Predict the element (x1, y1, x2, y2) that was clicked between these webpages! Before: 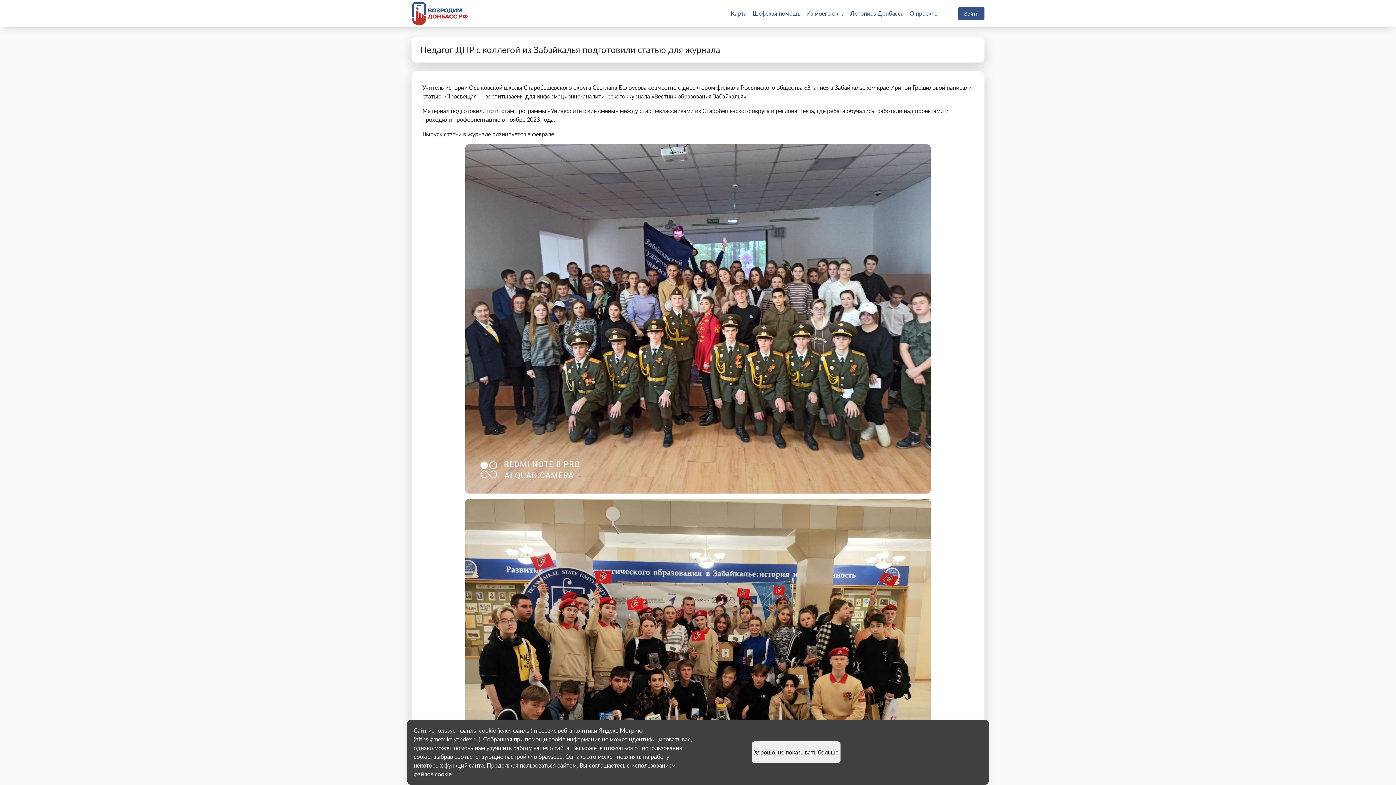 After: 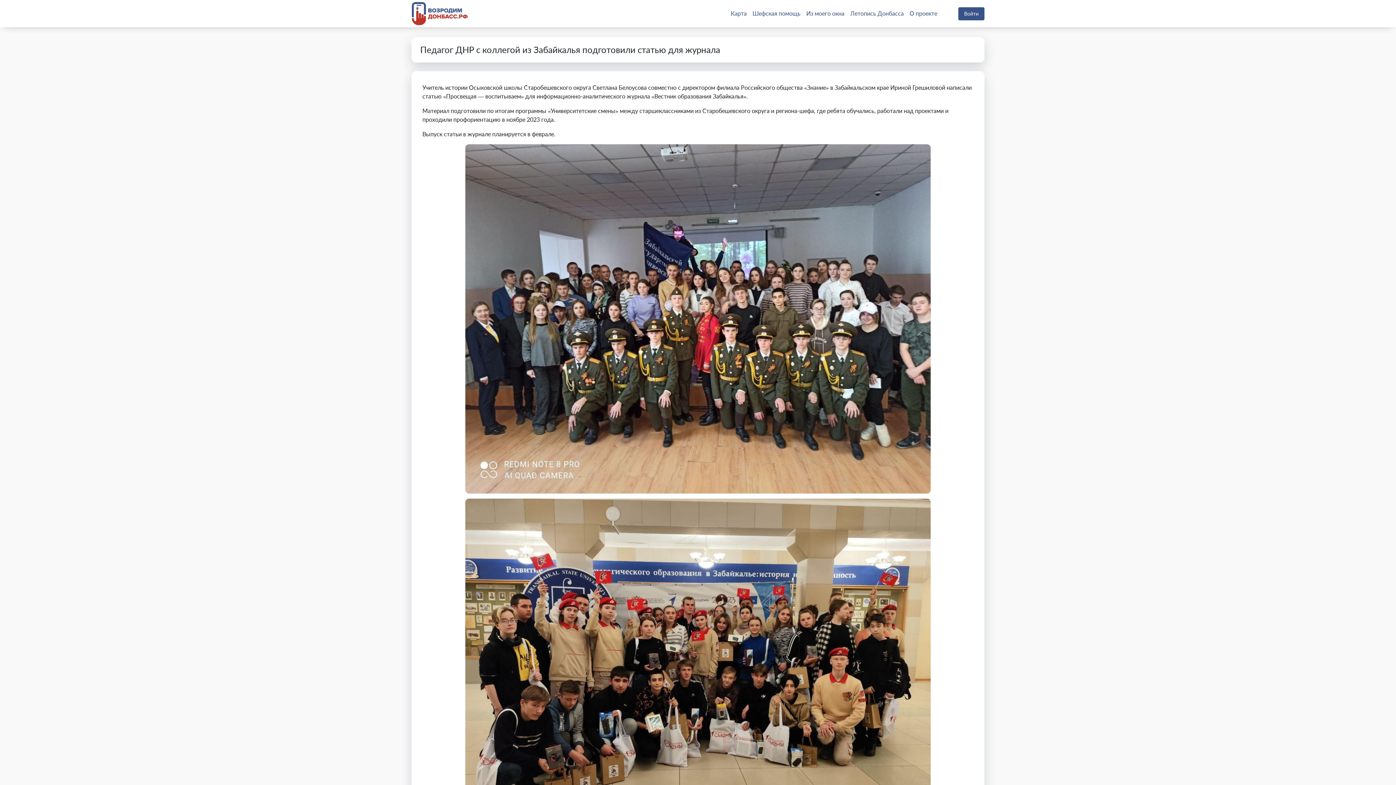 Action: bbox: (752, 741, 840, 763) label: Хорошо, не показывать больше